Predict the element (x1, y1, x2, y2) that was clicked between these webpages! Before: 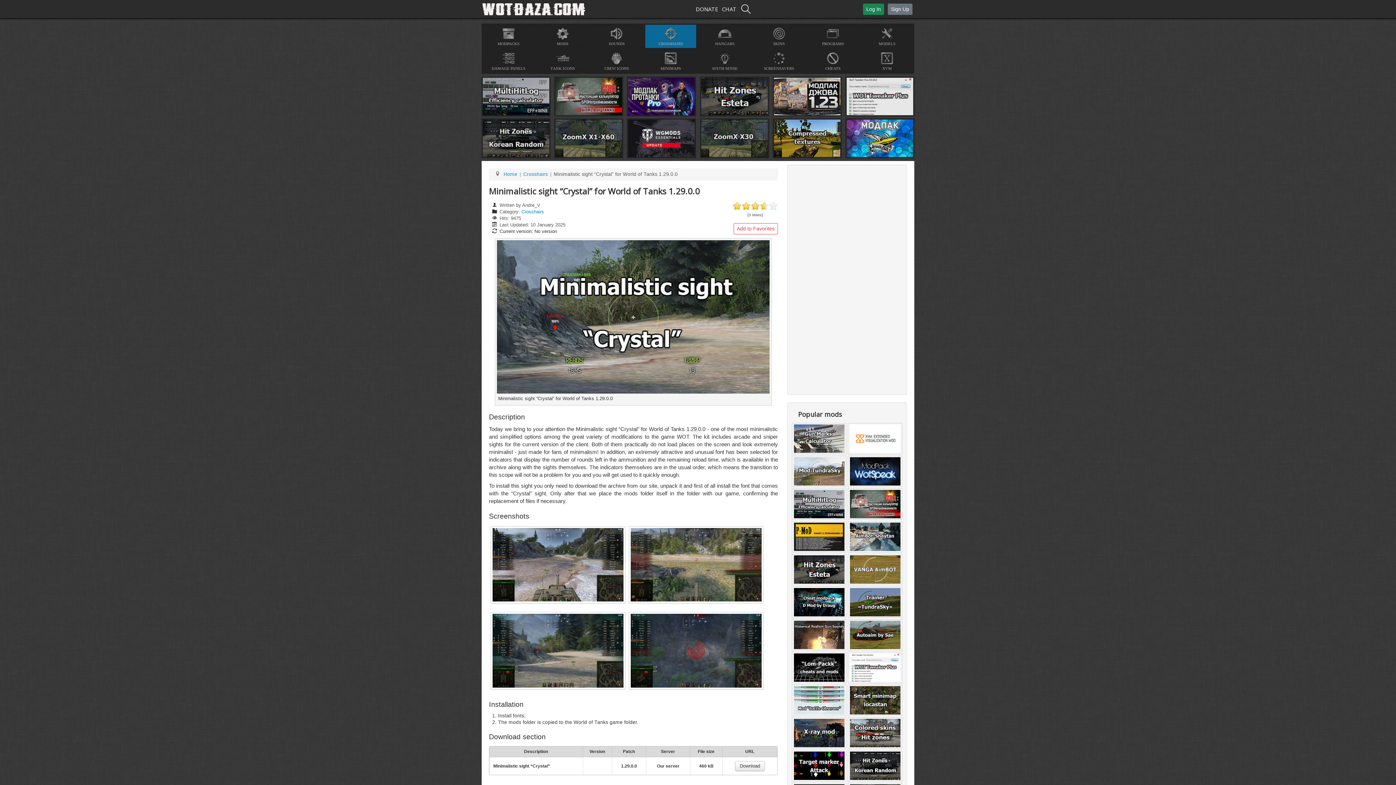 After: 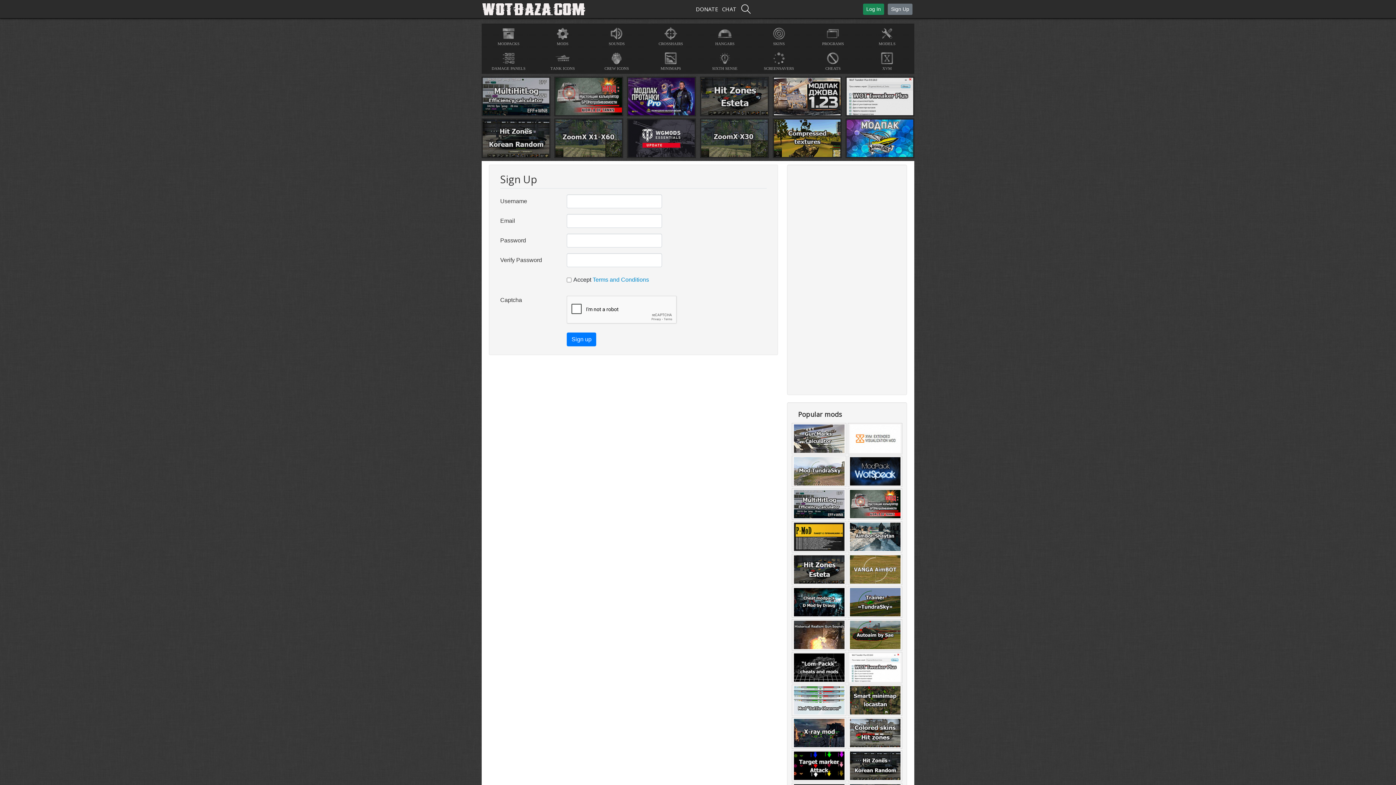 Action: bbox: (888, 3, 912, 14) label: Sign Up